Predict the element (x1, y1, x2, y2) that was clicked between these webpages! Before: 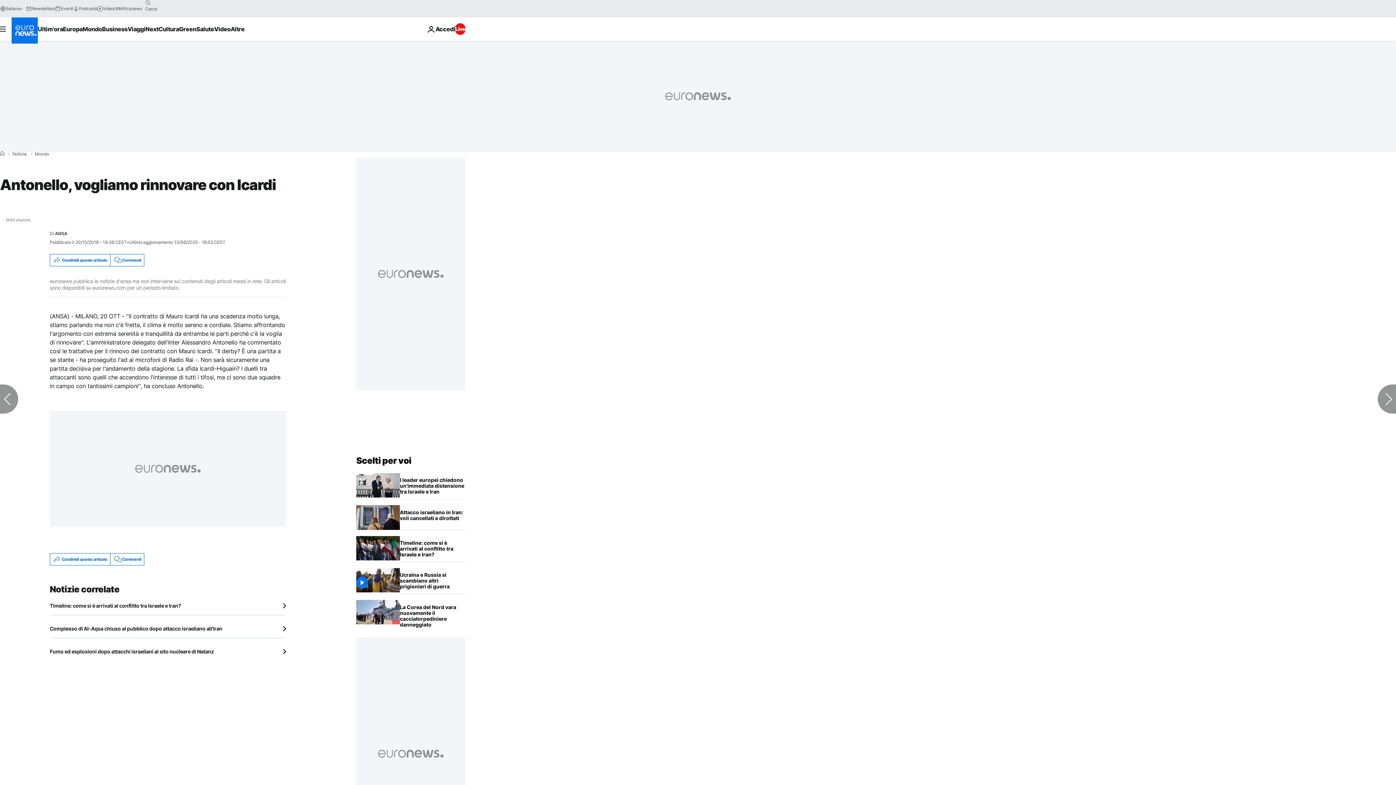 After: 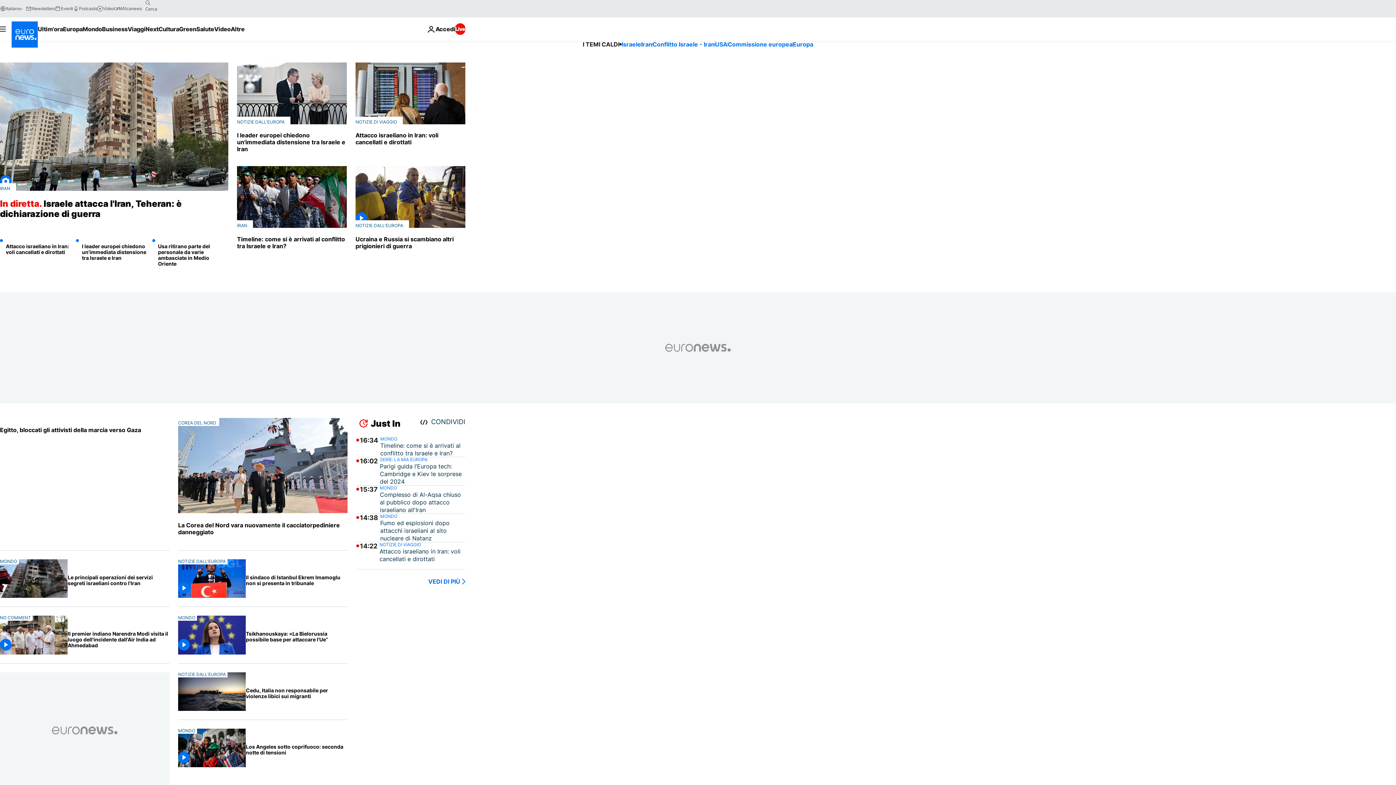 Action: bbox: (11, 17, 37, 43) label: Vai alla pagina principale